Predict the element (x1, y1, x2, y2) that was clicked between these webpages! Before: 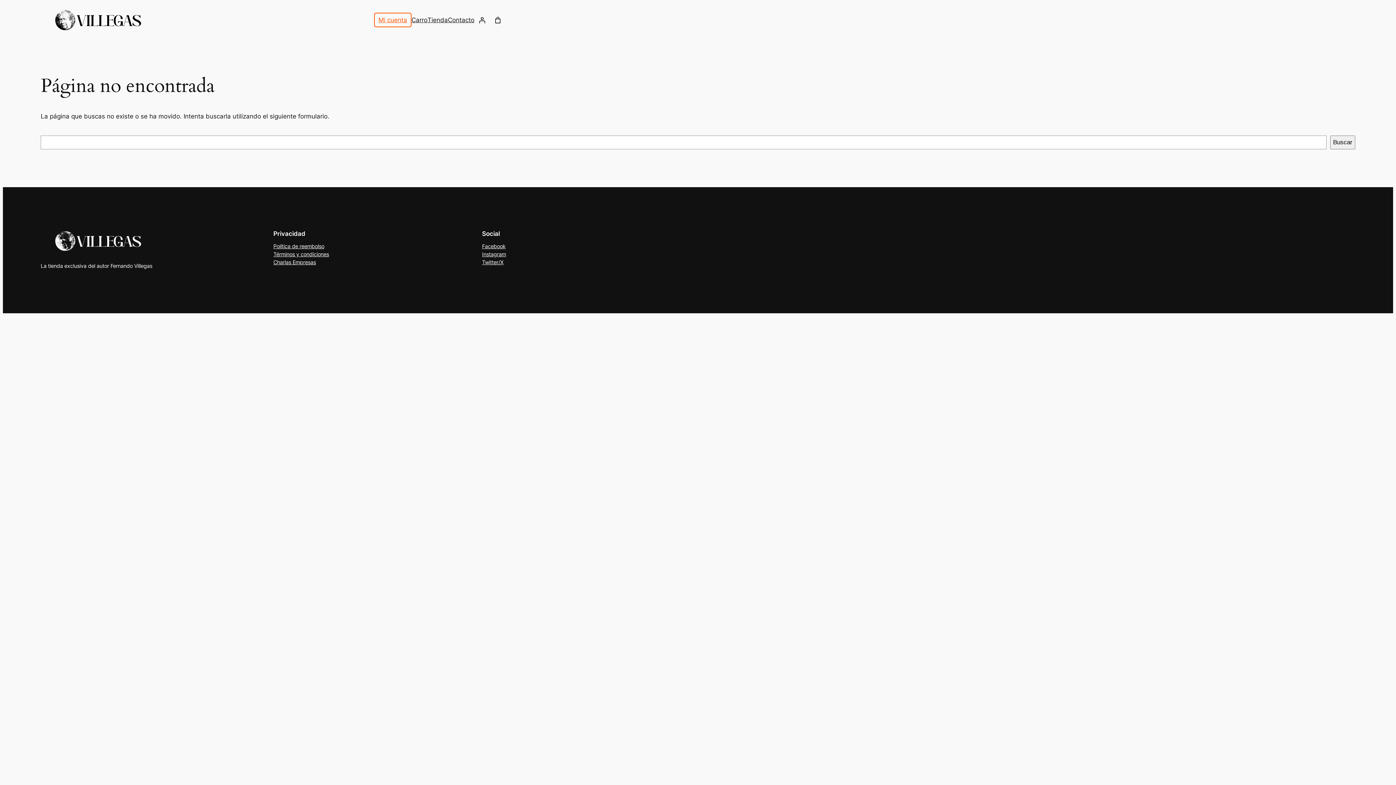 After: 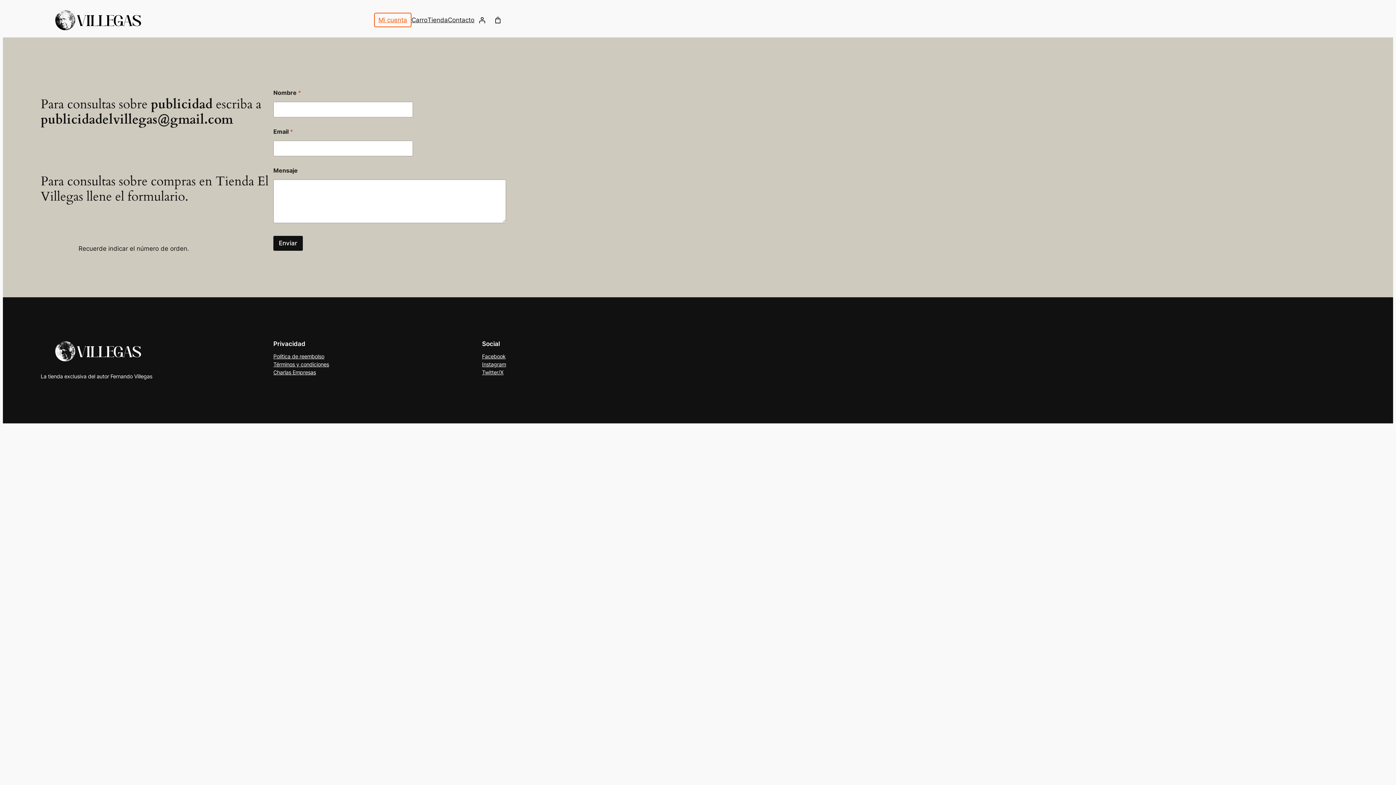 Action: bbox: (448, 15, 474, 24) label: Contacto